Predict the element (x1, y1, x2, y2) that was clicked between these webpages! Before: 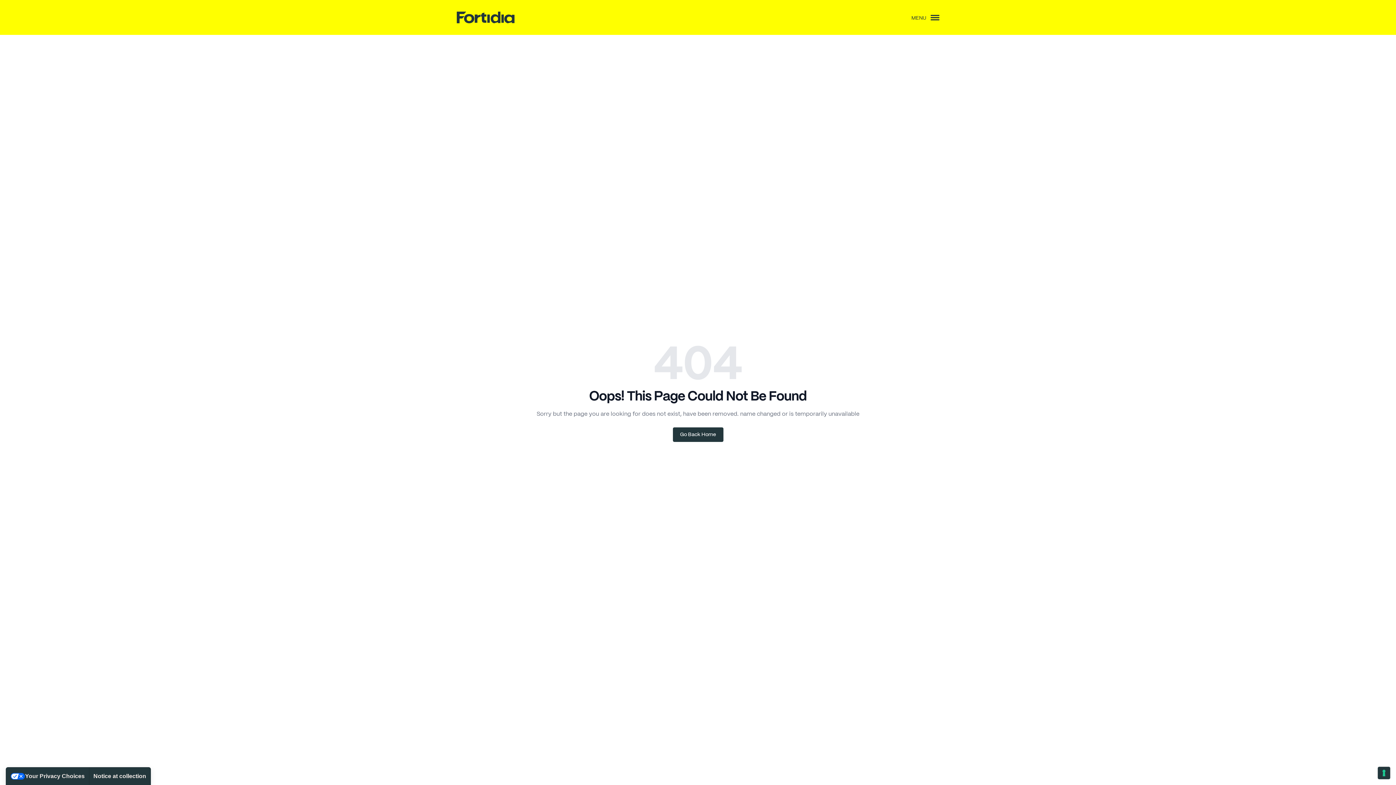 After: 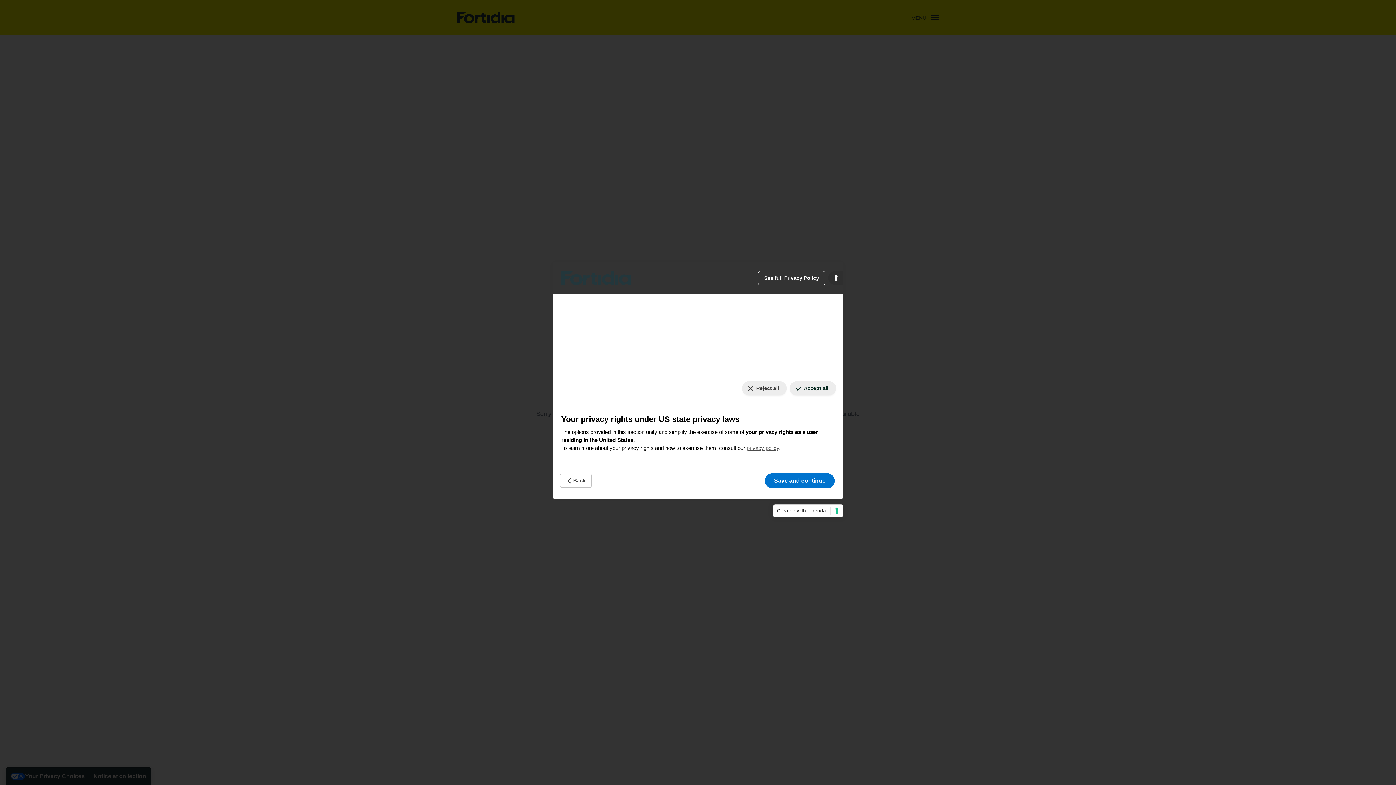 Action: label: Your consent preferences for tracking technologies bbox: (1378, 767, 1390, 779)